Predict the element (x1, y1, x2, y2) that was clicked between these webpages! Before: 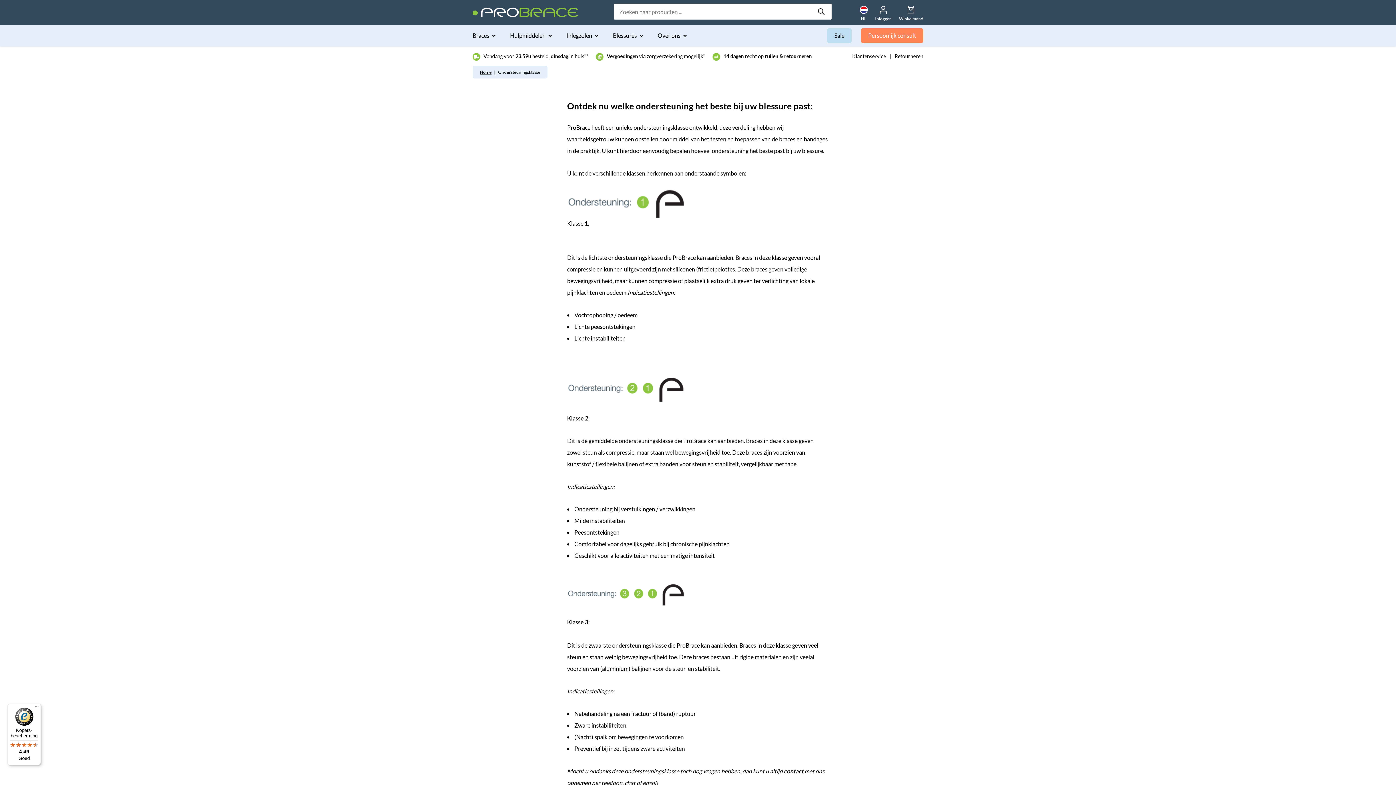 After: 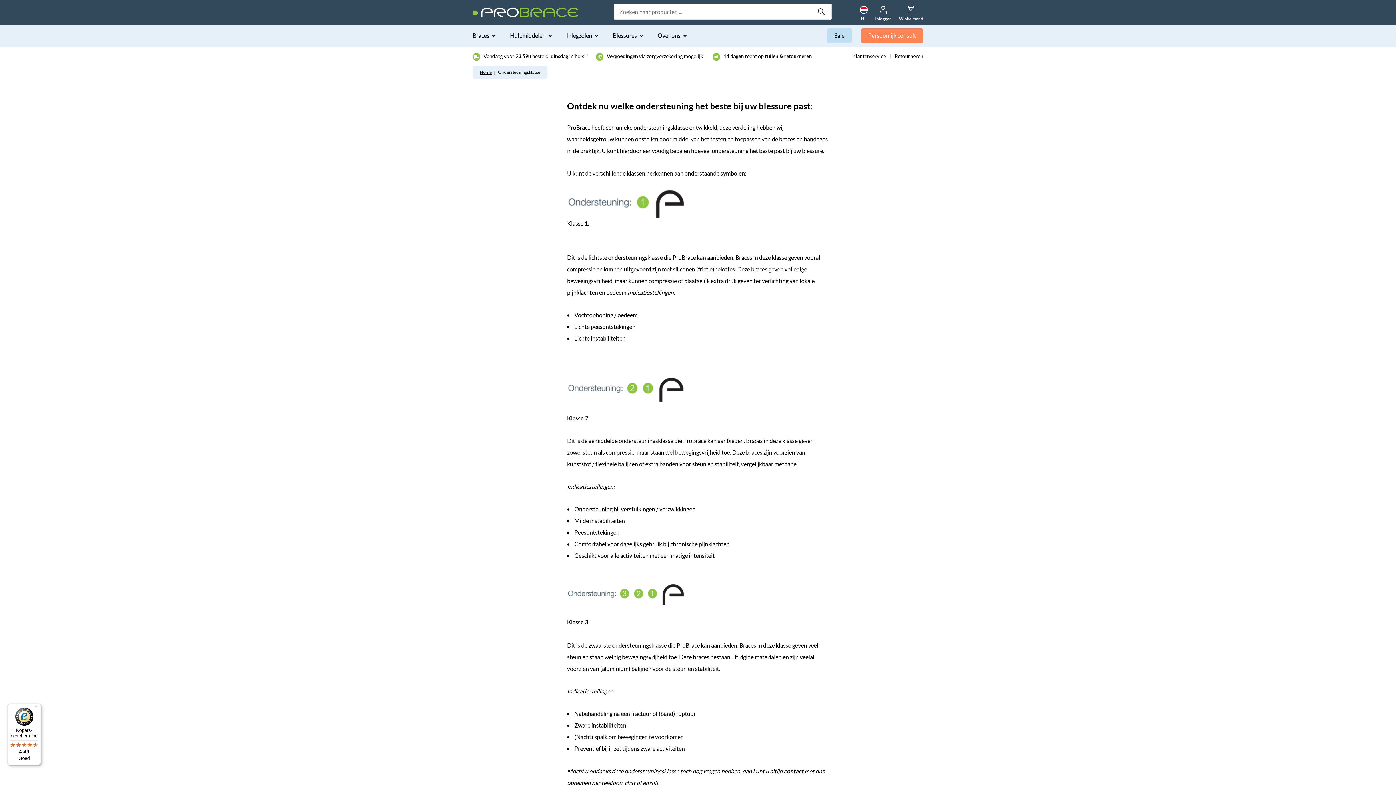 Action: bbox: (7, 704, 41, 765) label: Kopers-bescherming

4,49

Goed